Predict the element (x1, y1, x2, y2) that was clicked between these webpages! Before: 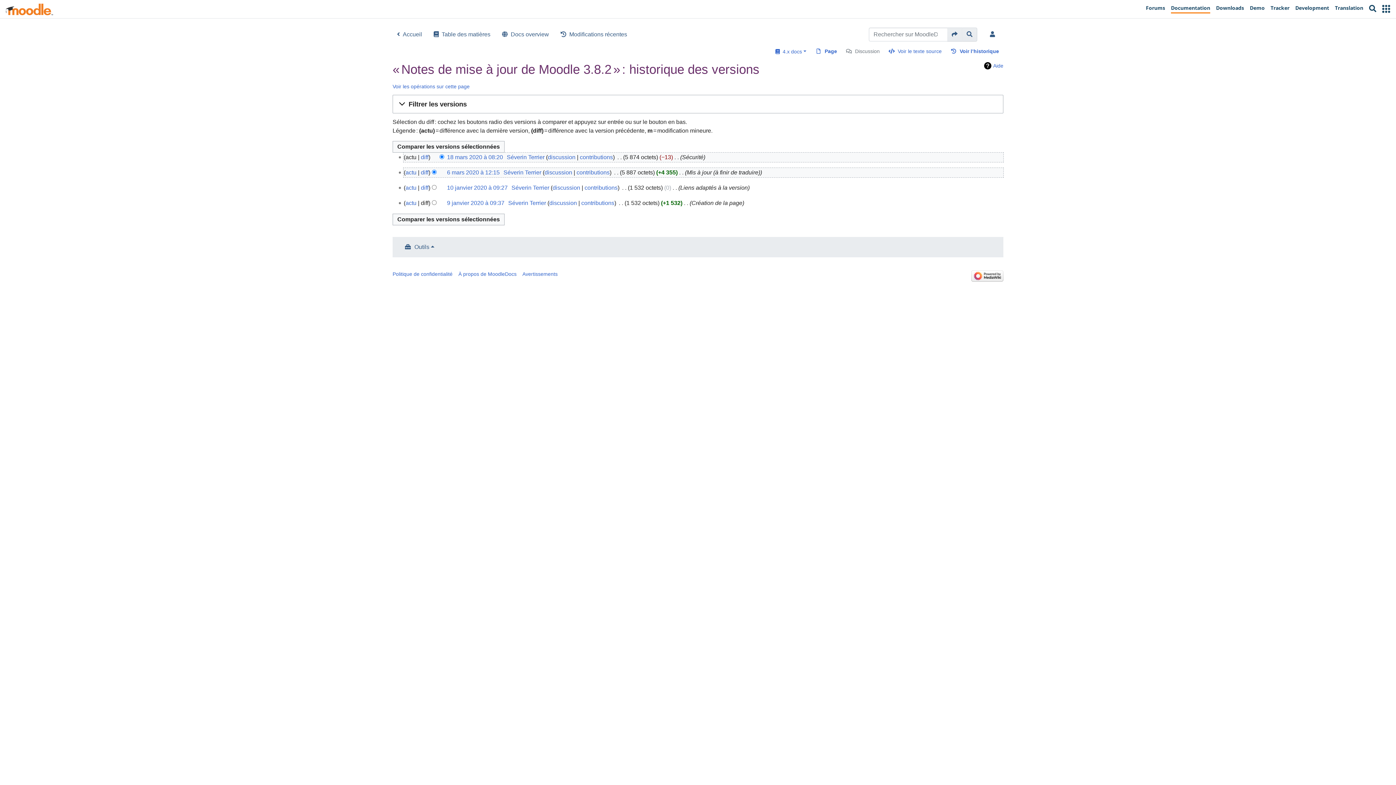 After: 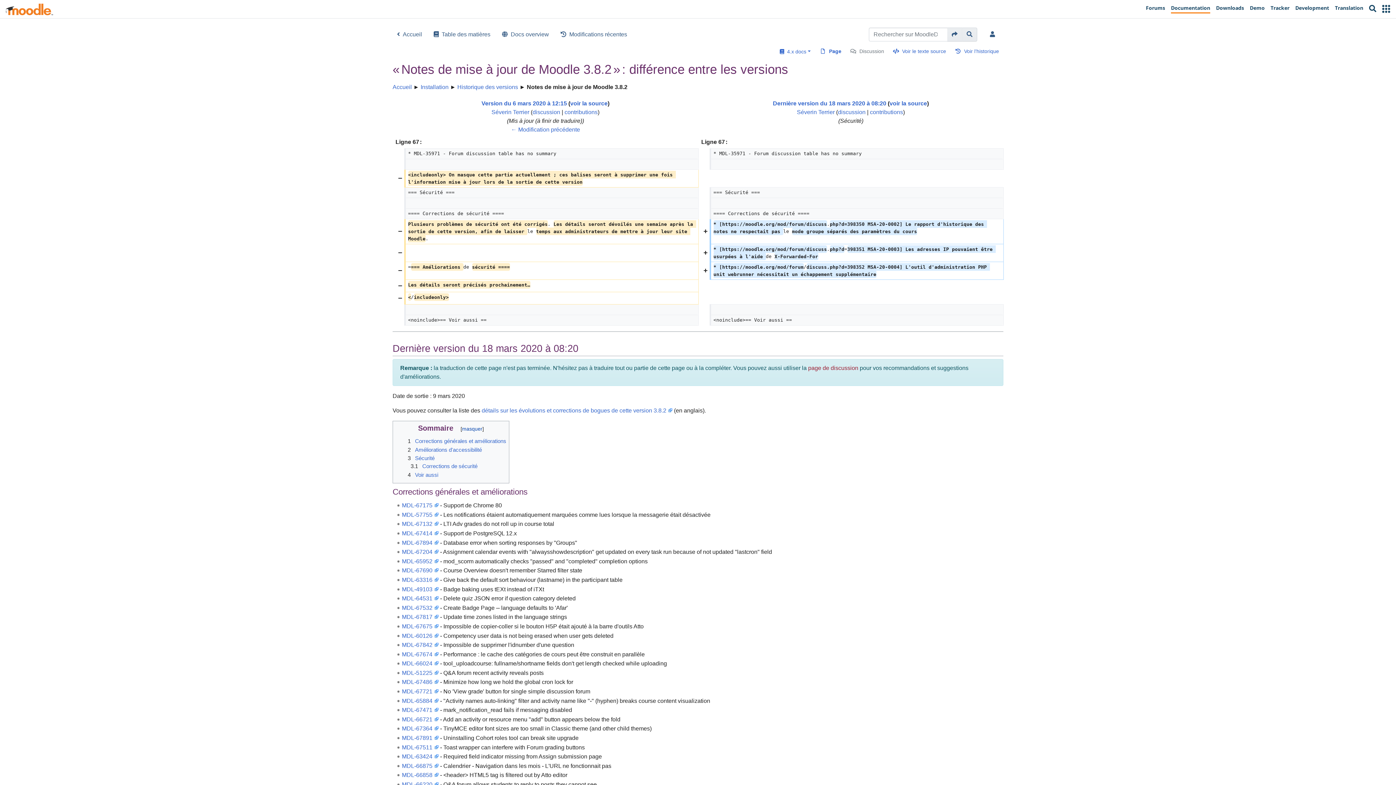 Action: label: diff bbox: (420, 154, 428, 160)